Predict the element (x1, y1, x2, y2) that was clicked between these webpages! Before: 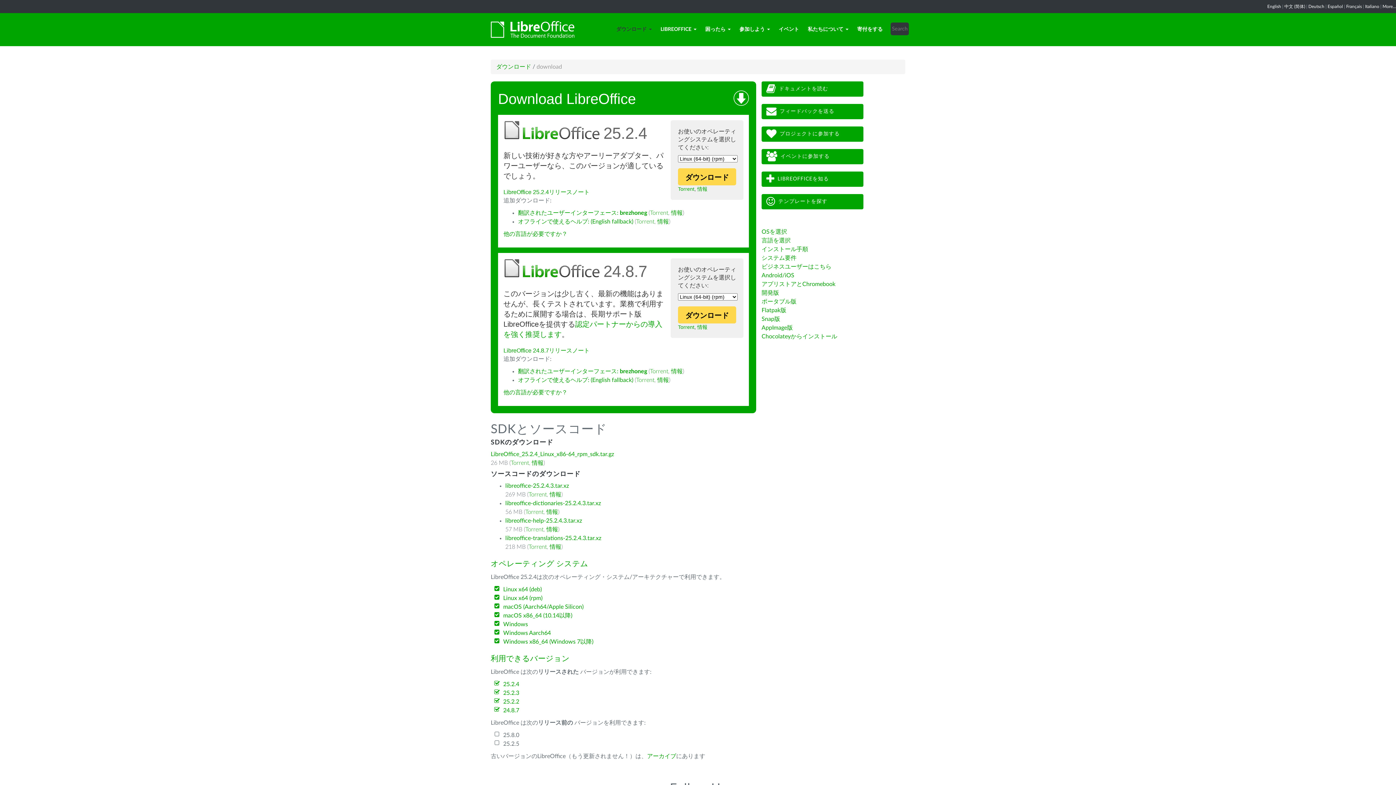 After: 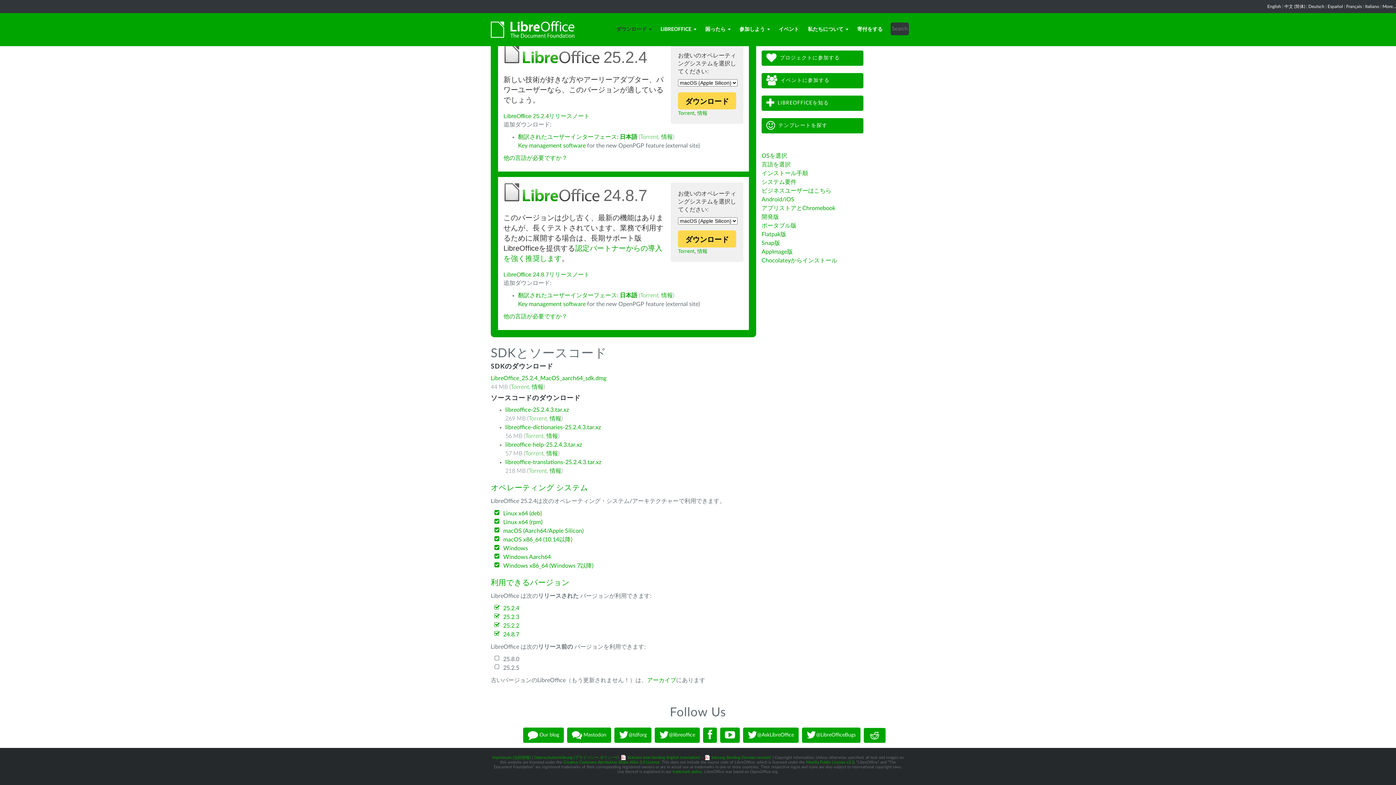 Action: bbox: (761, 229, 787, 234) label: OSを選択